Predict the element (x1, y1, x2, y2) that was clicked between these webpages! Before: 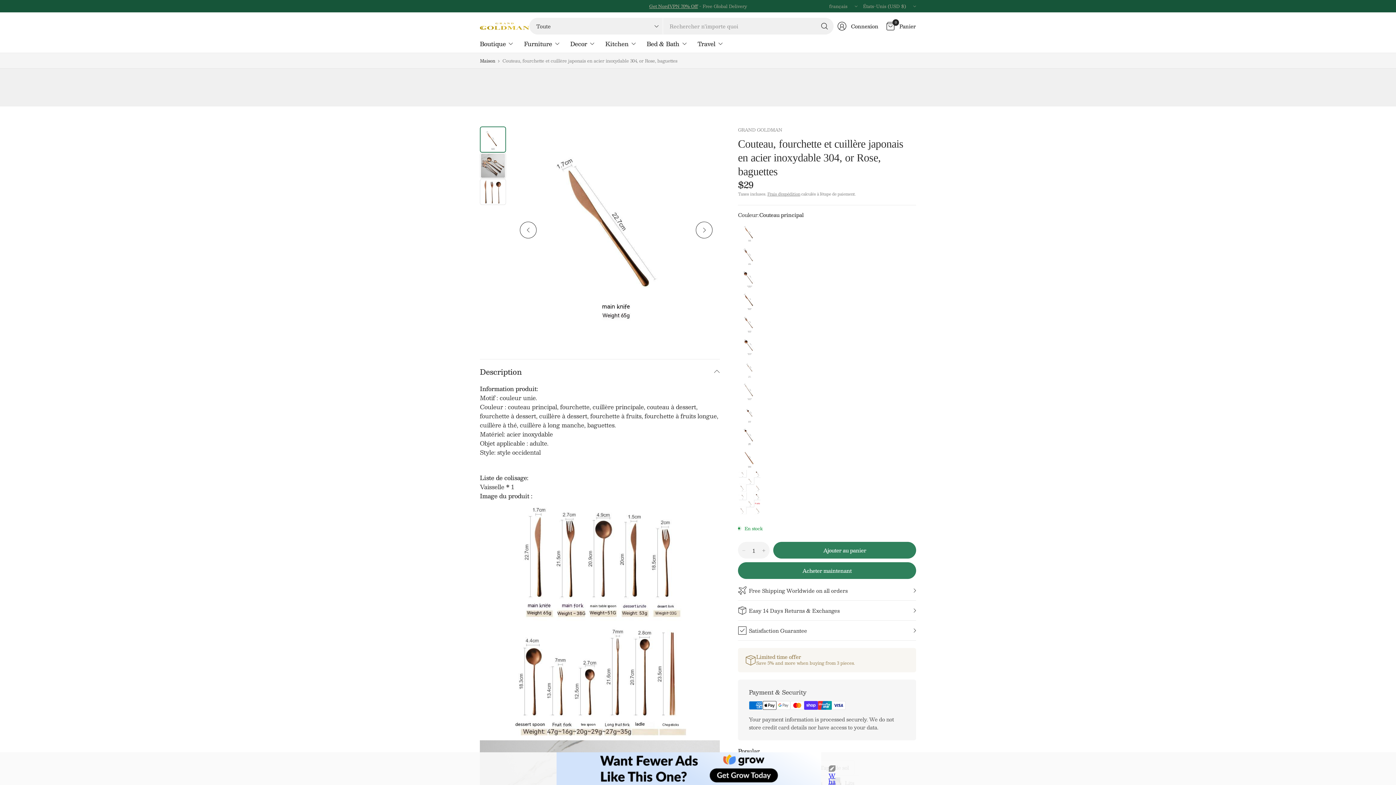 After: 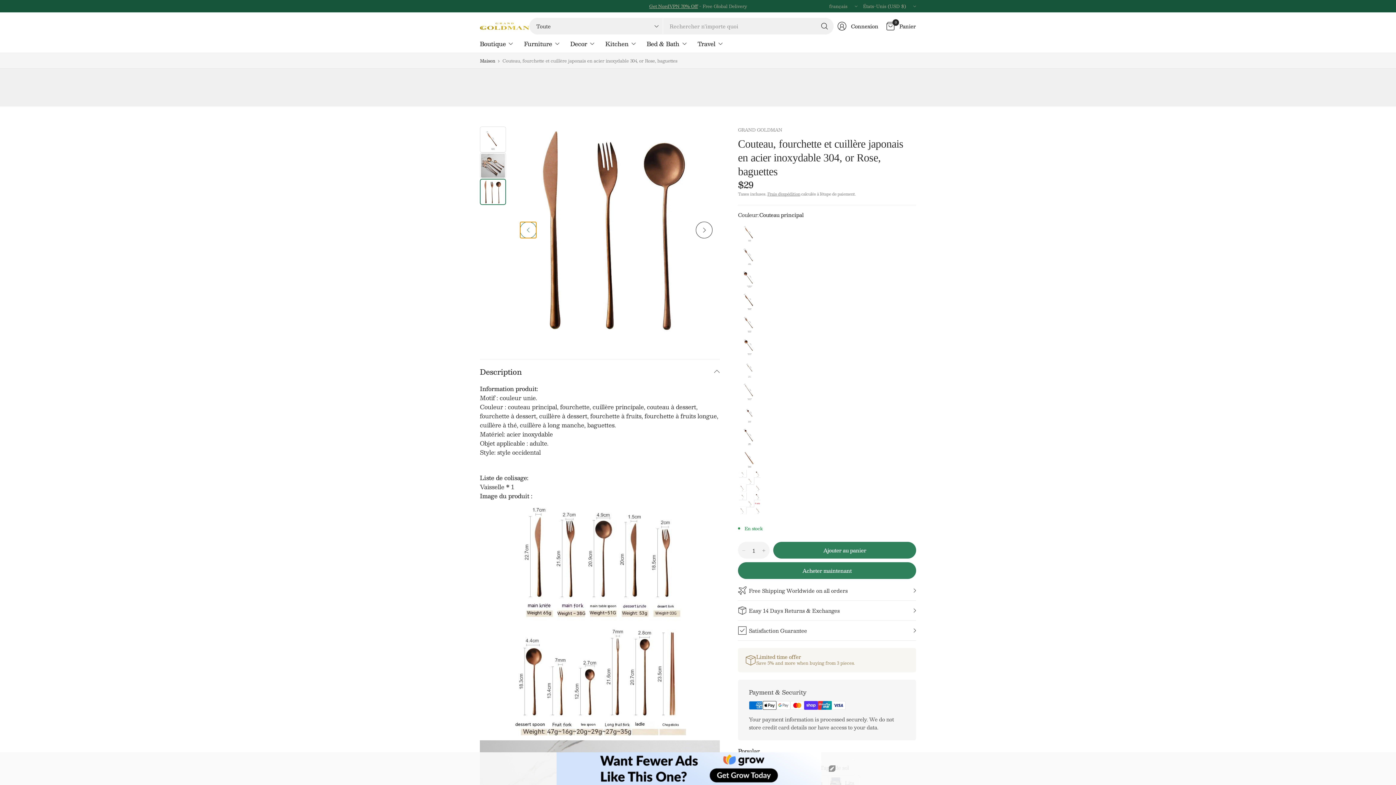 Action: bbox: (520, 221, 536, 238) label: Previous